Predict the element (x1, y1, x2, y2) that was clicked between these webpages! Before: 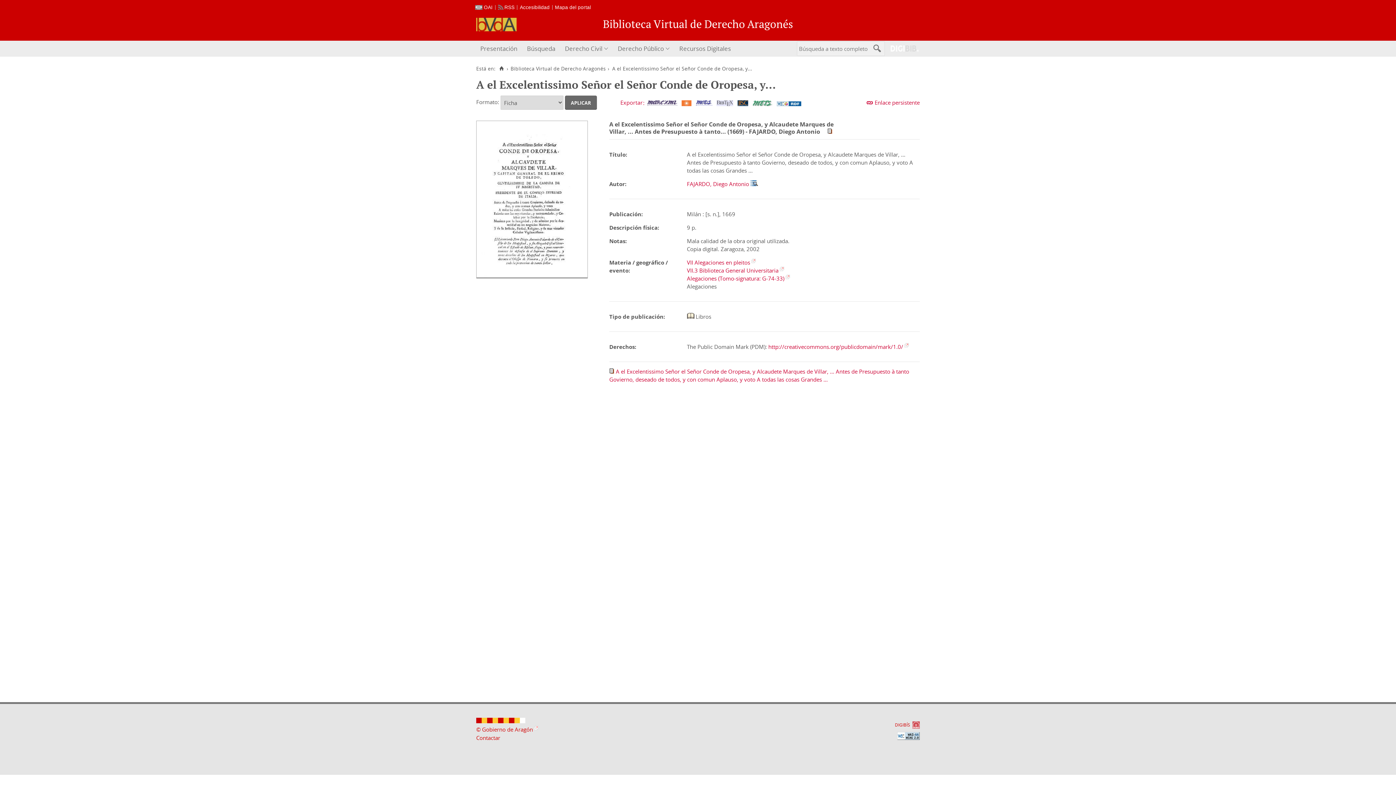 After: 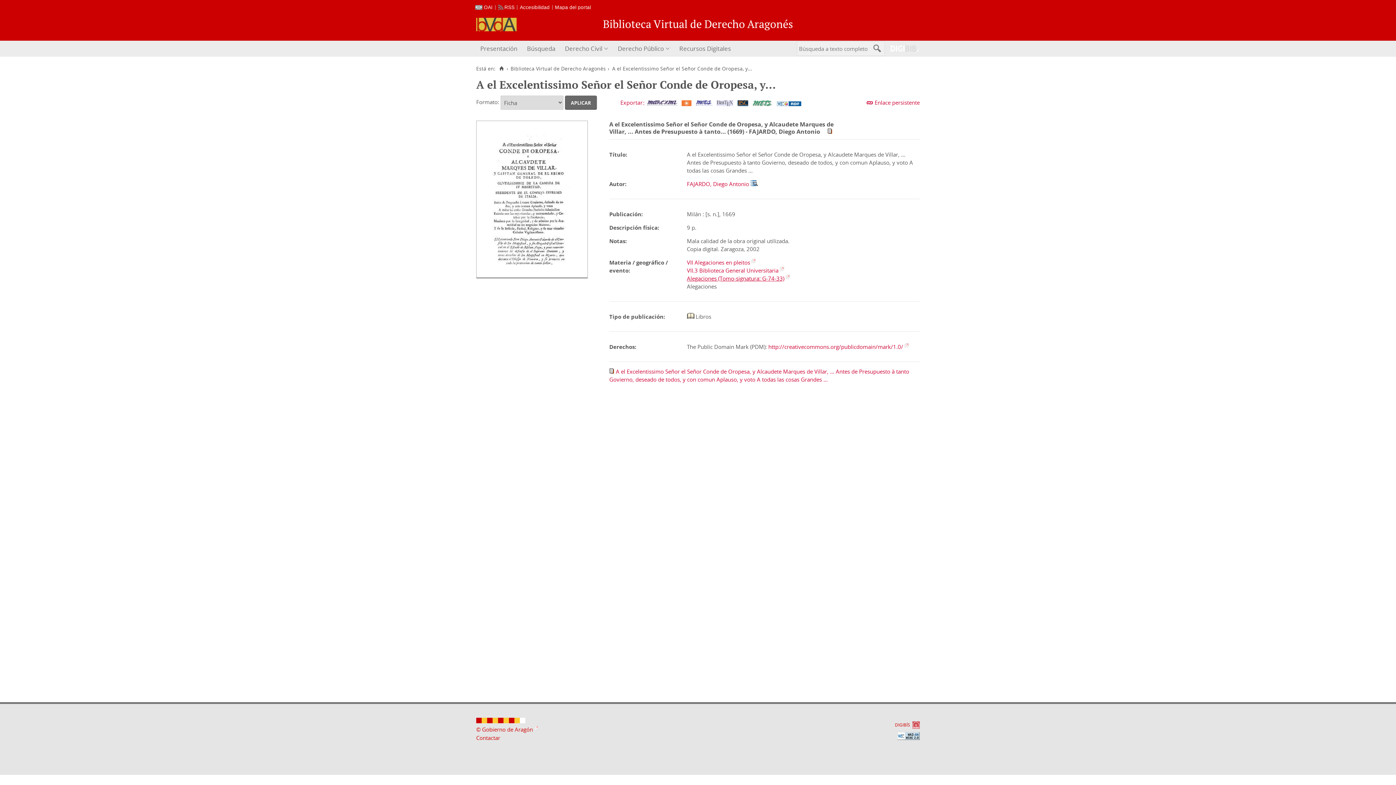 Action: bbox: (687, 275, 790, 282) label: Alegaciones (Tomo-signatura: G-74-33)